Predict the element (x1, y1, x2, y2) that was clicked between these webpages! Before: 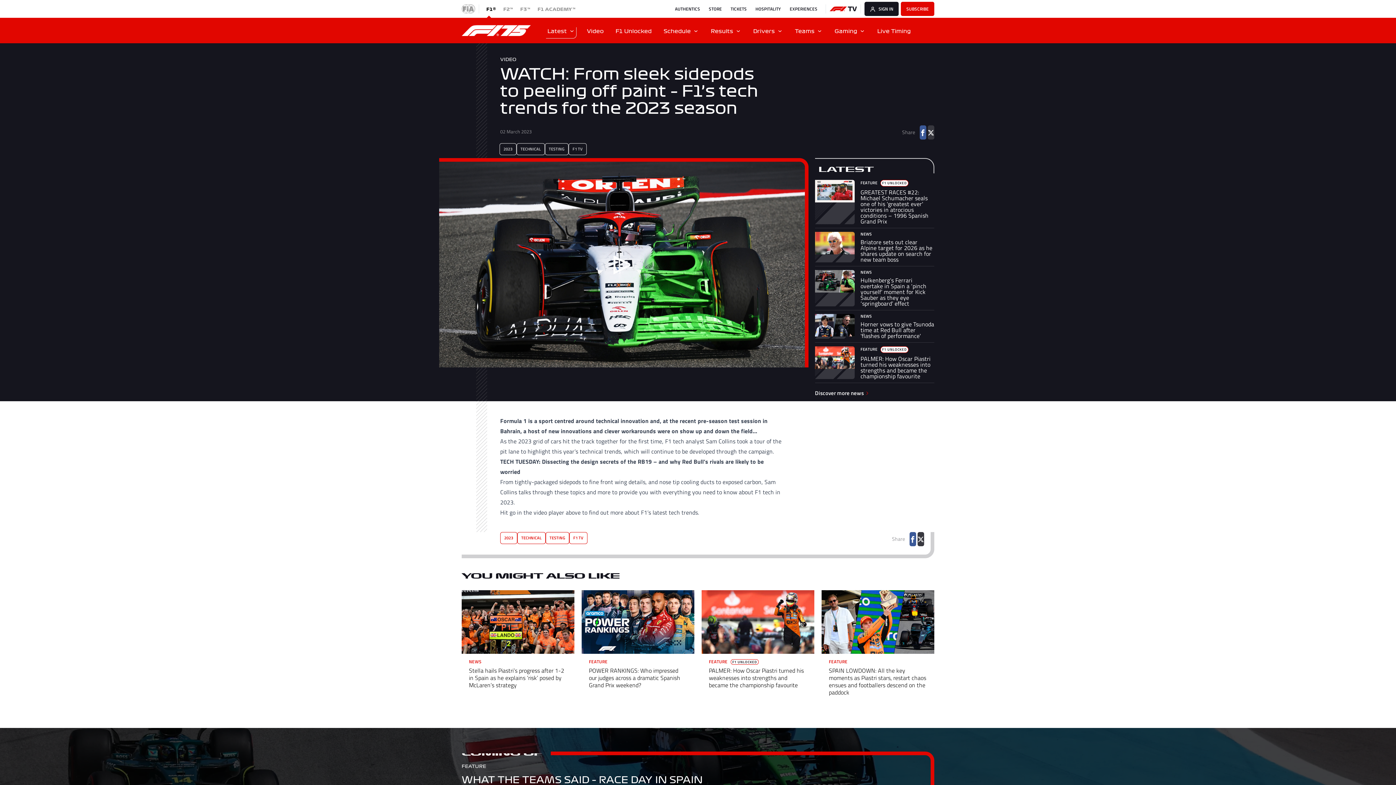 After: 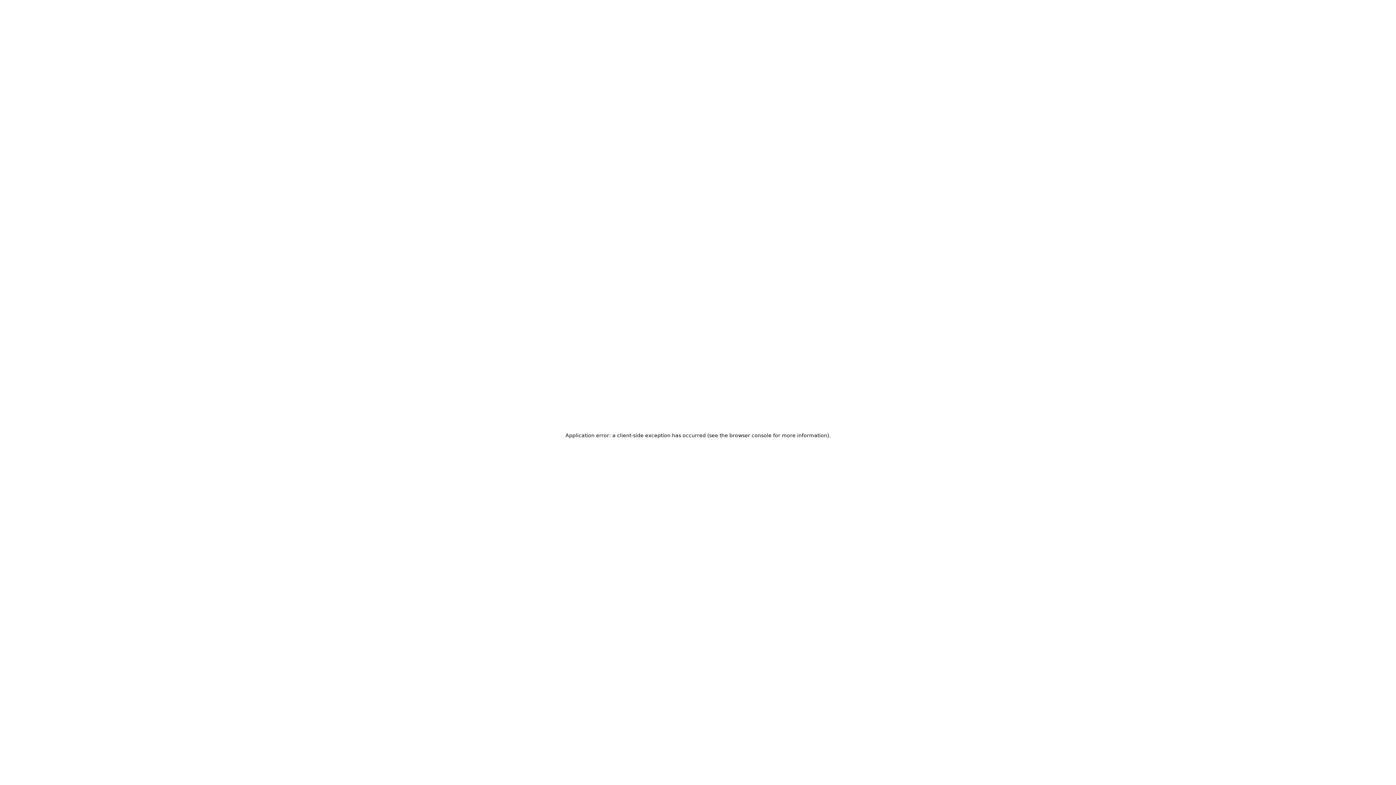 Action: bbox: (701, 590, 814, 706) label: FEATUREF1 UNLOCKED

PALMER: How Oscar Piastri turned his weaknesses into strengths and became the championship favourite